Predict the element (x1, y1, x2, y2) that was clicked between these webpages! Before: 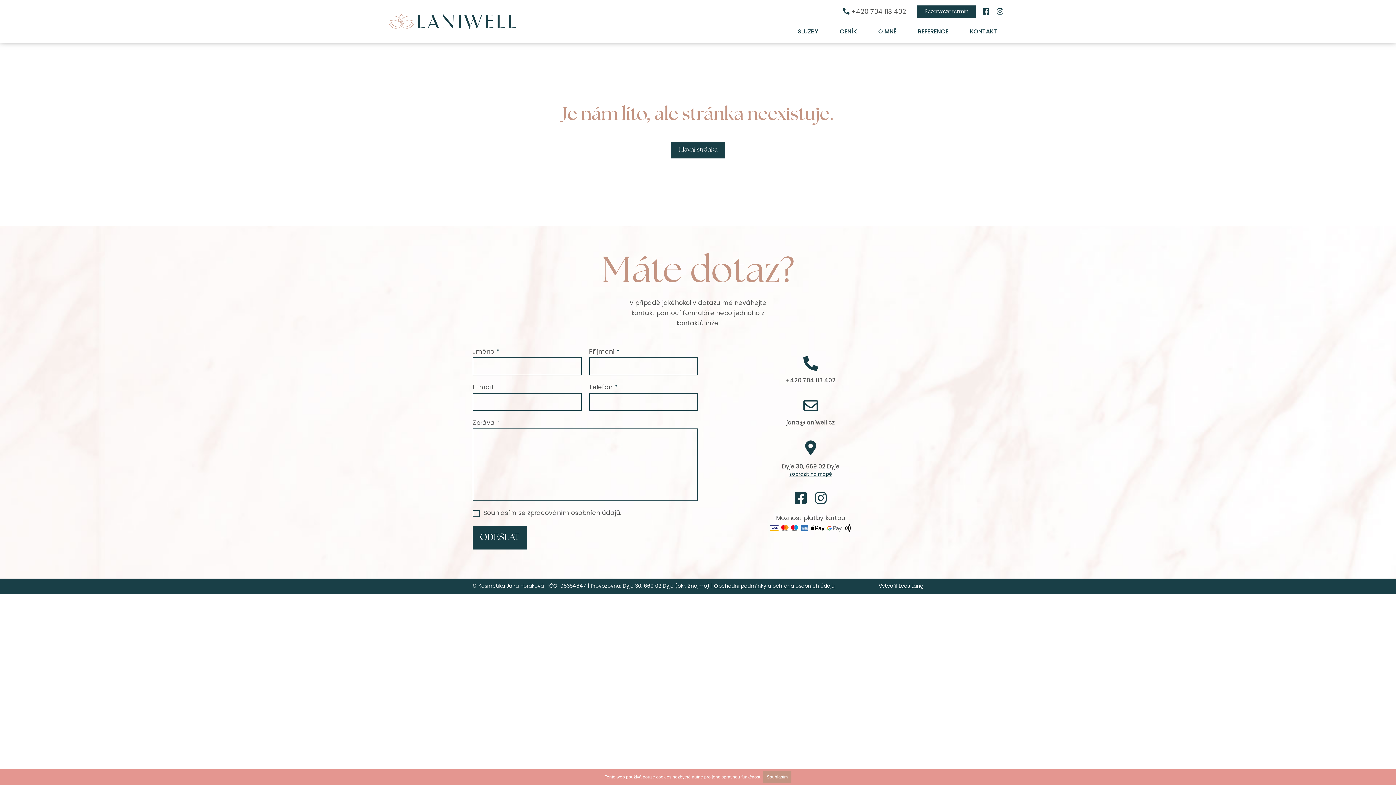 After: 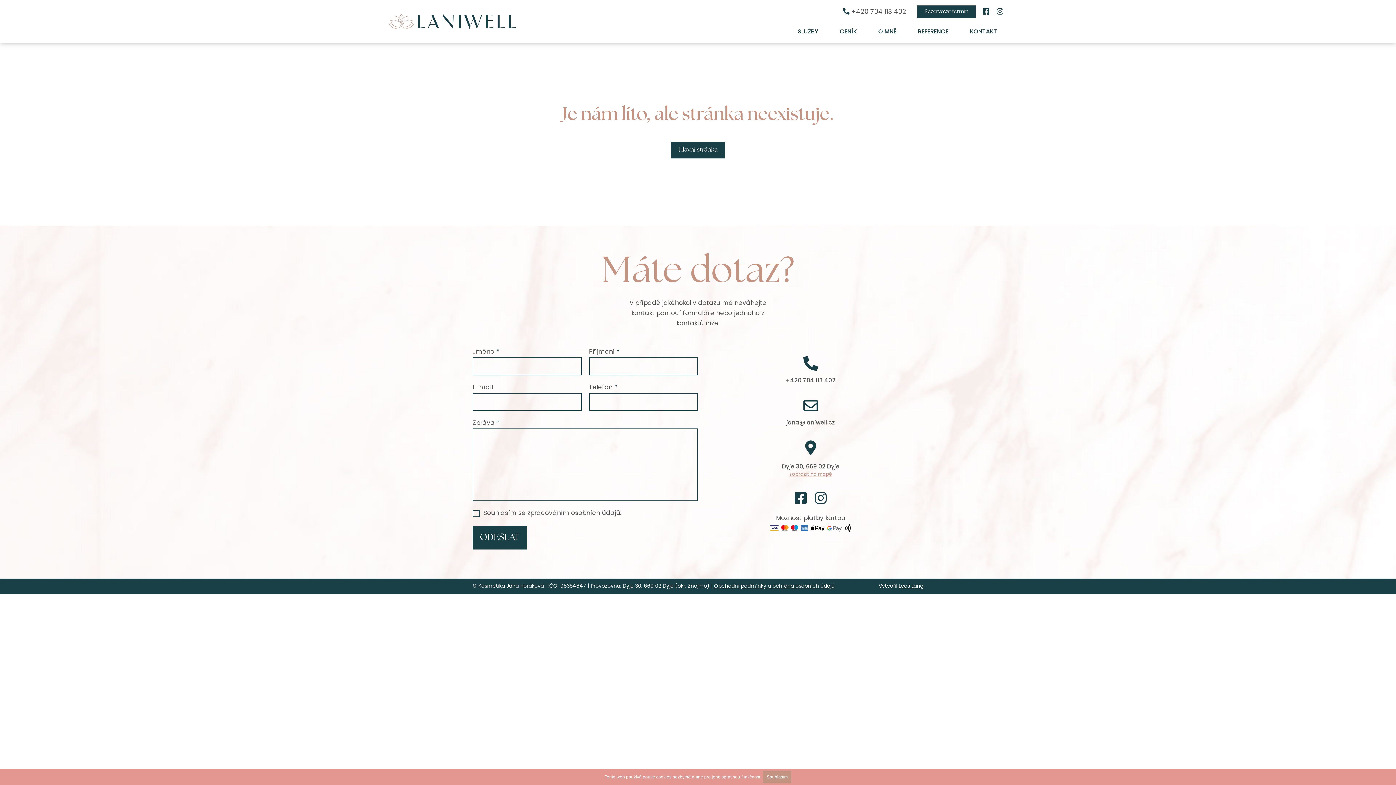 Action: bbox: (789, 472, 832, 476) label: zobrazit na mapě